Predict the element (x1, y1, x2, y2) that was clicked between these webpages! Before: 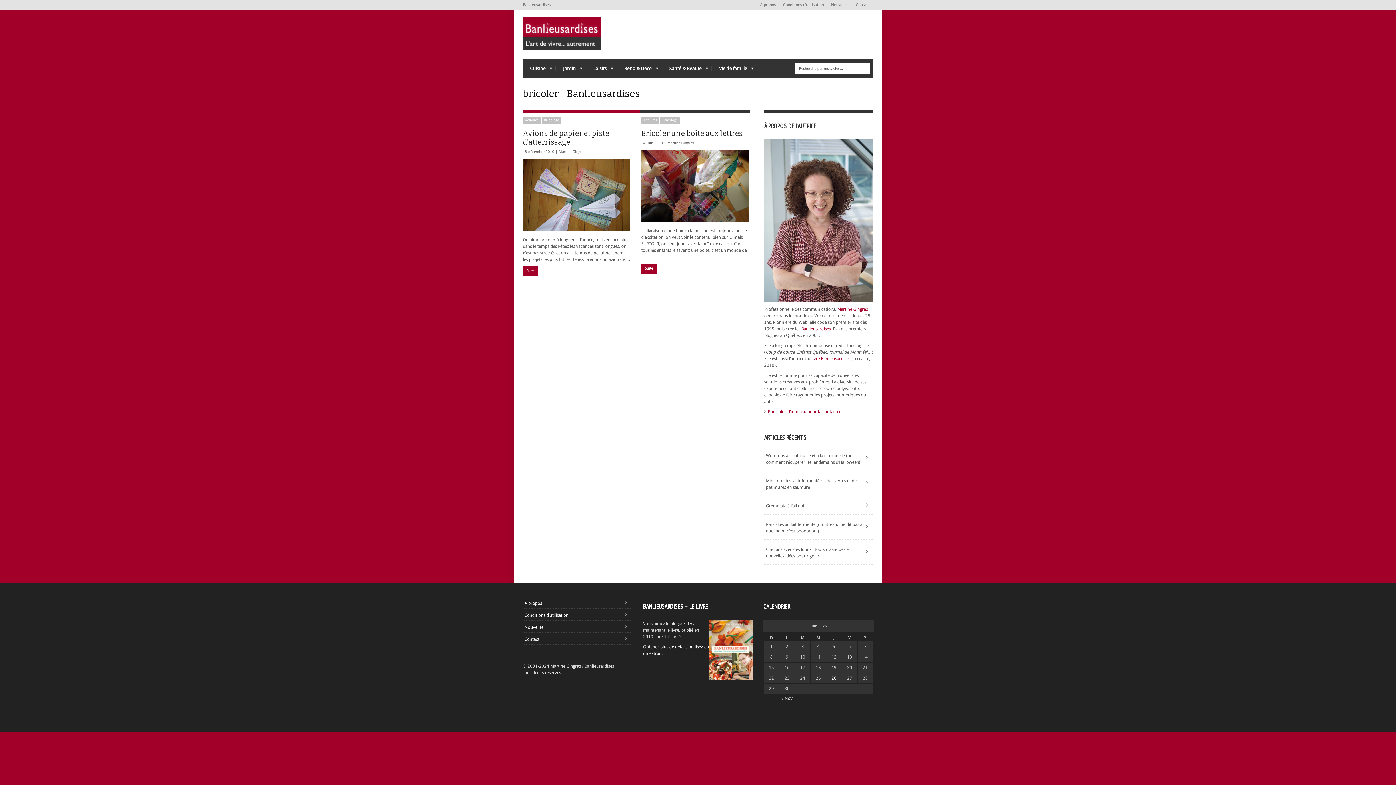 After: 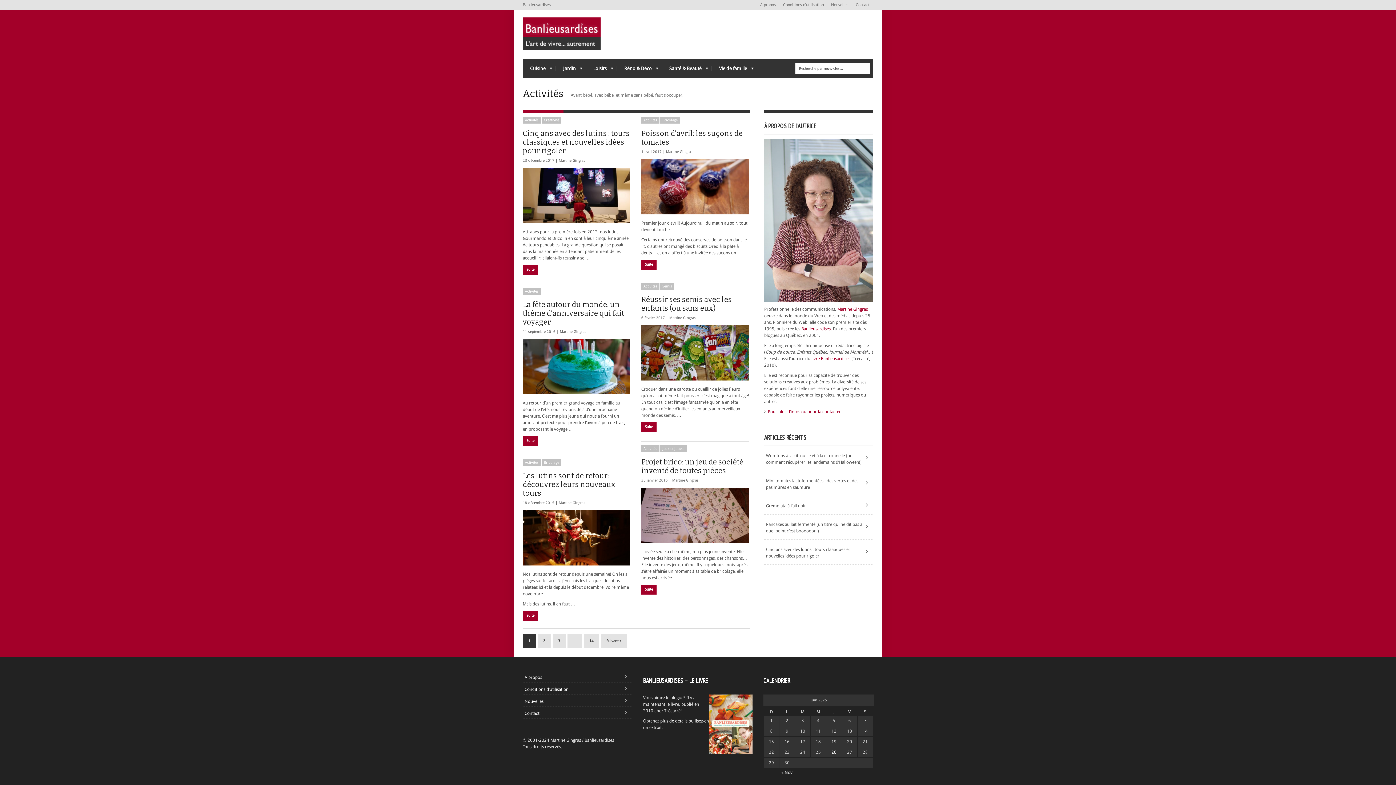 Action: bbox: (641, 116, 659, 123) label: Activités